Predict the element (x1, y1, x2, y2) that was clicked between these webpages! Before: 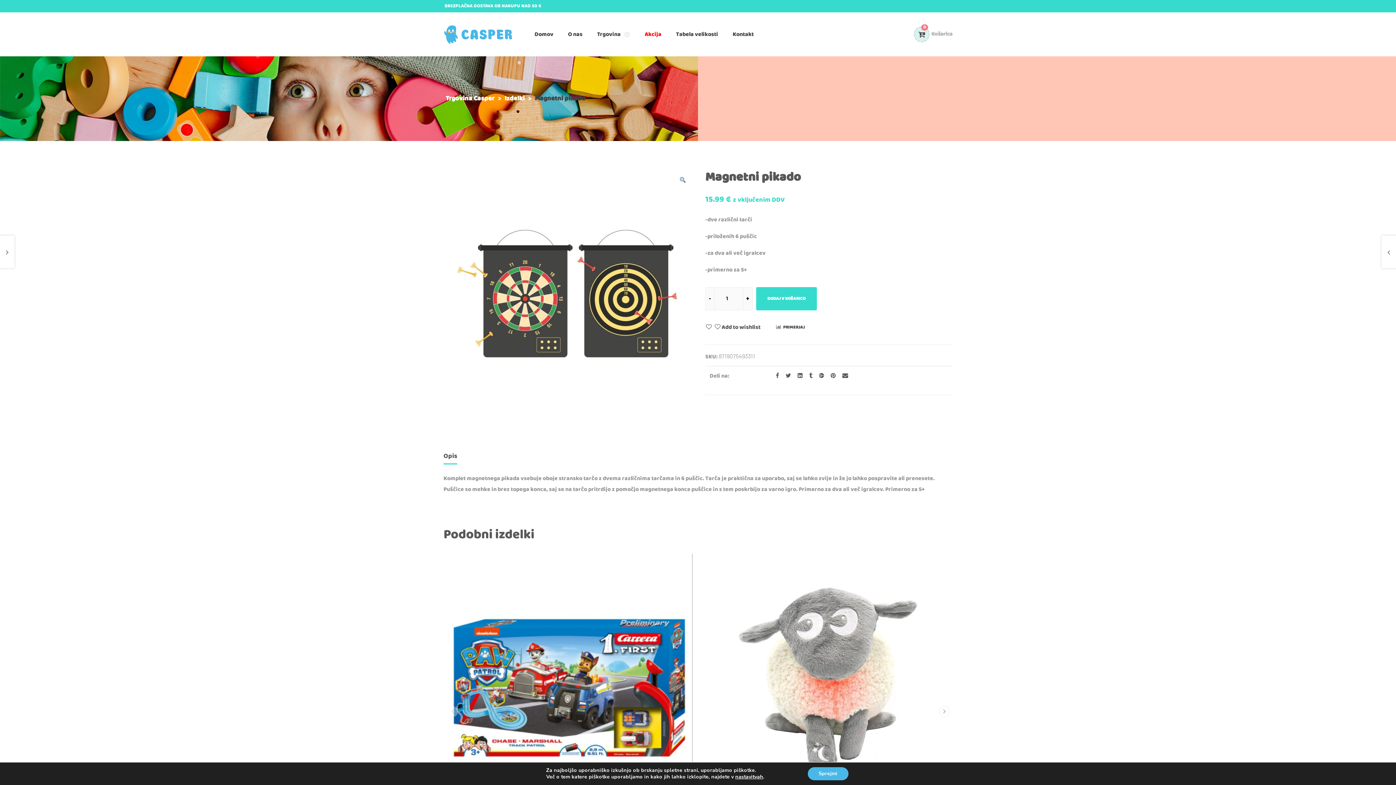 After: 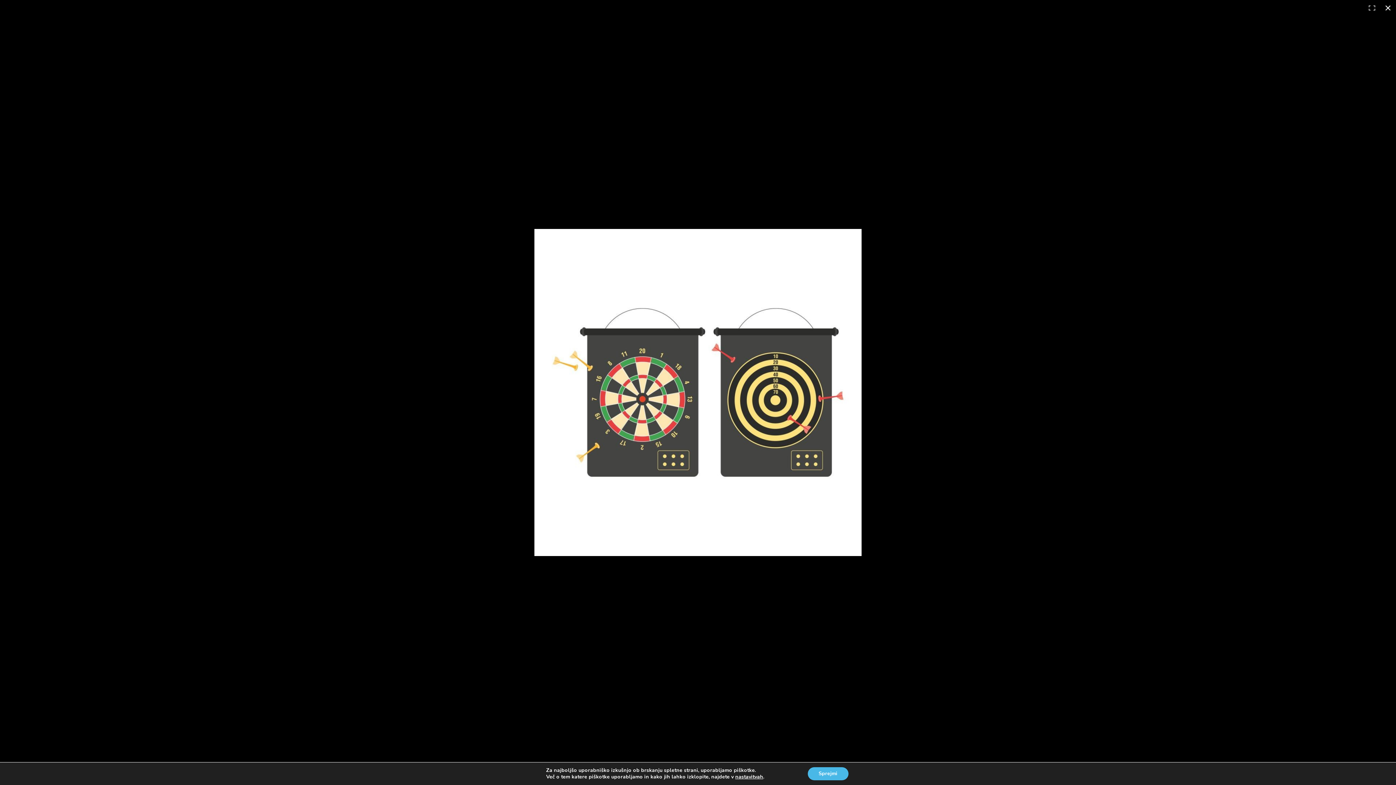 Action: bbox: (677, 175, 688, 186)